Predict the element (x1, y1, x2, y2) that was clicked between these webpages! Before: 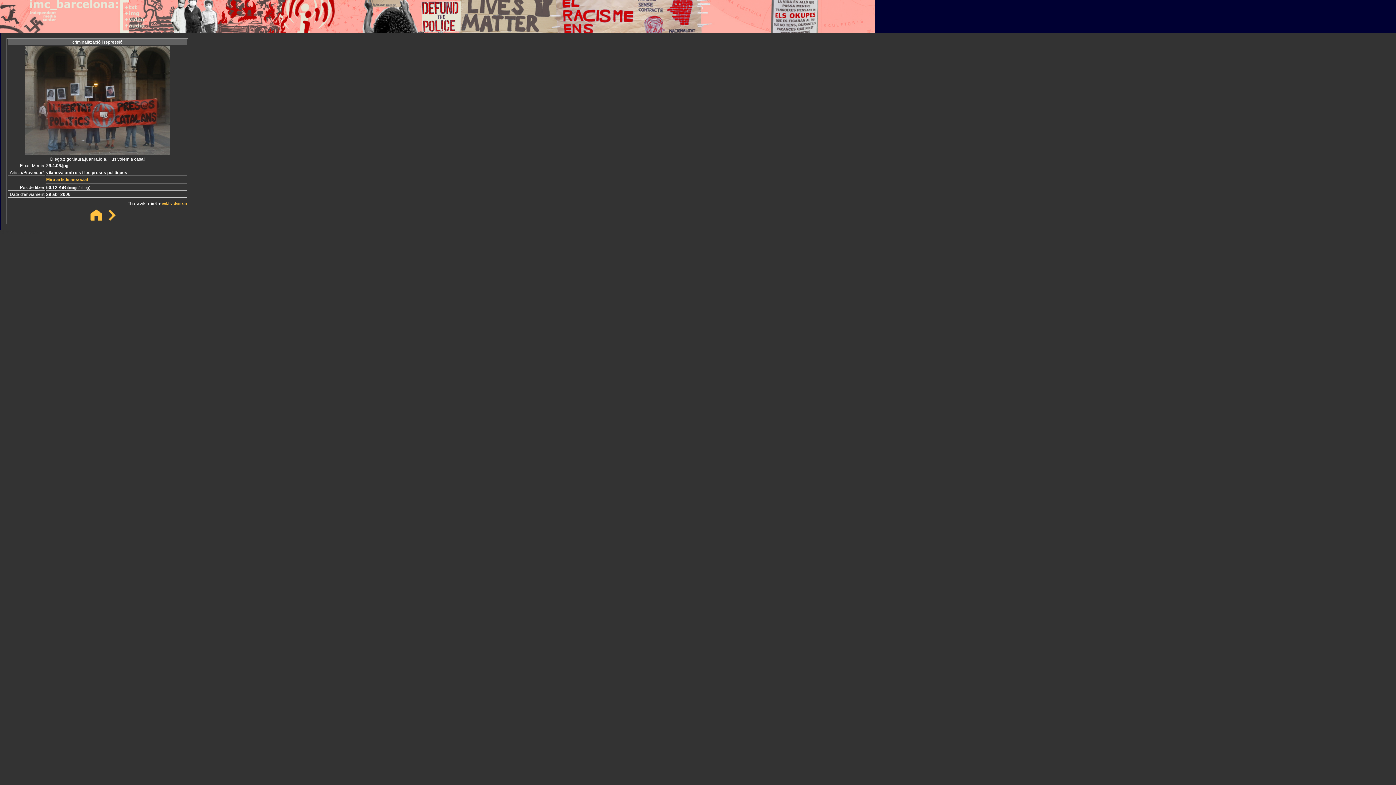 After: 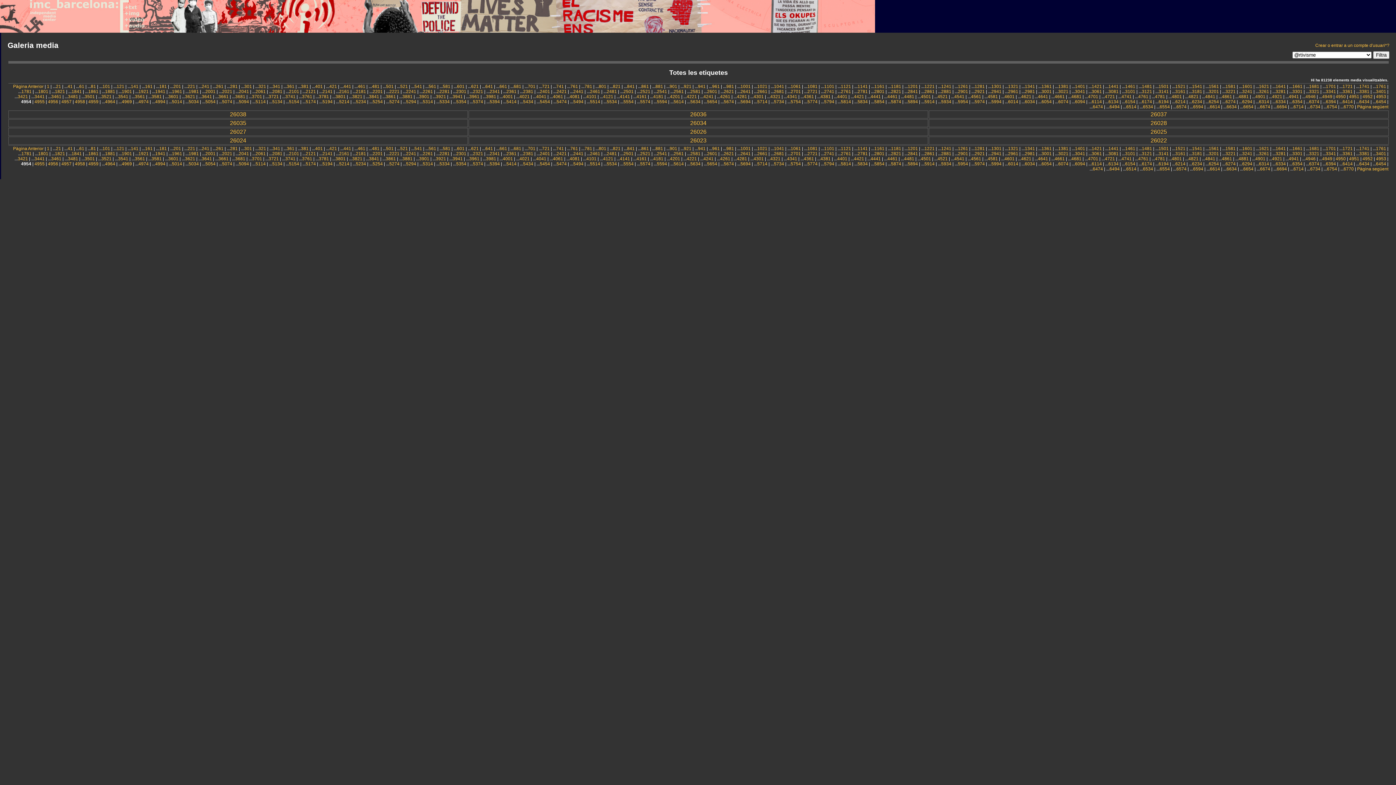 Action: bbox: (89, 216, 103, 222)